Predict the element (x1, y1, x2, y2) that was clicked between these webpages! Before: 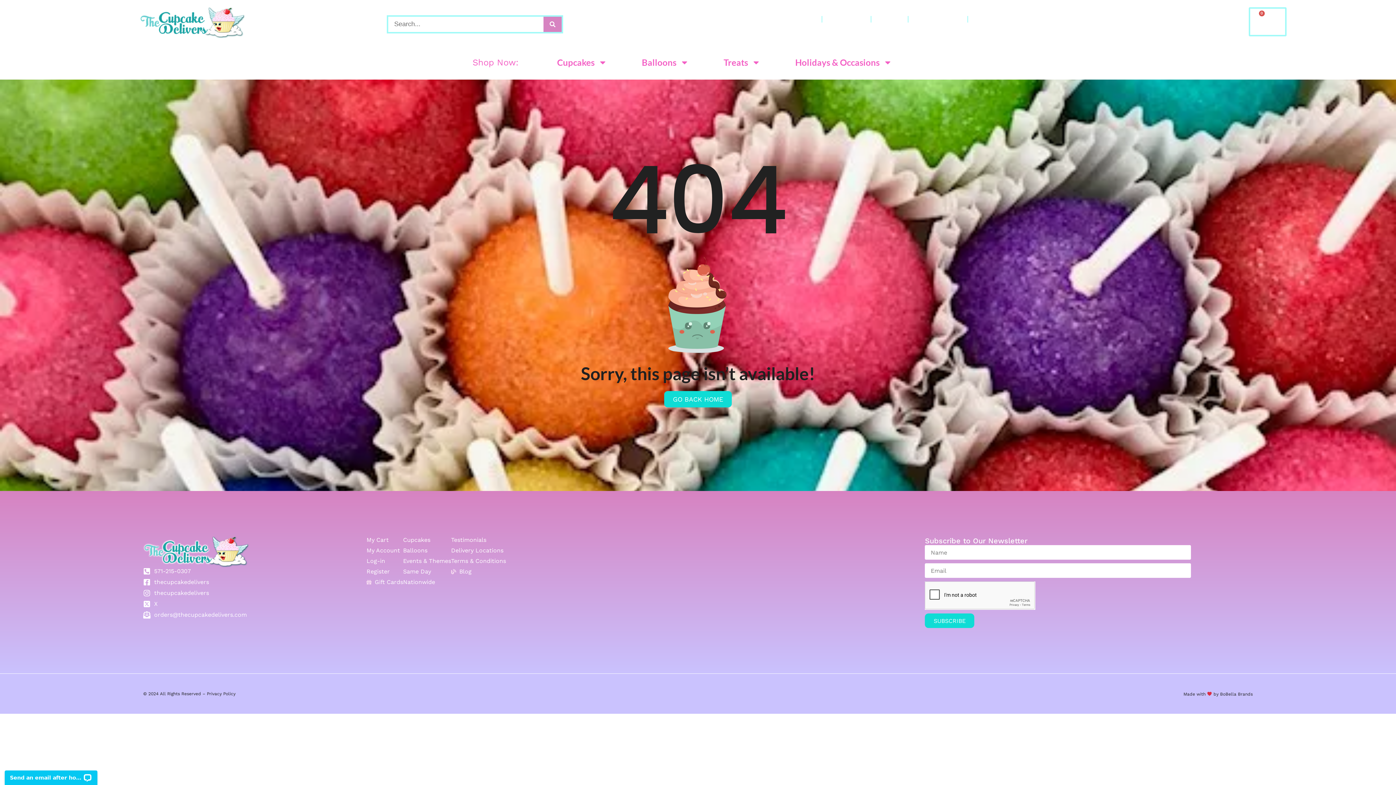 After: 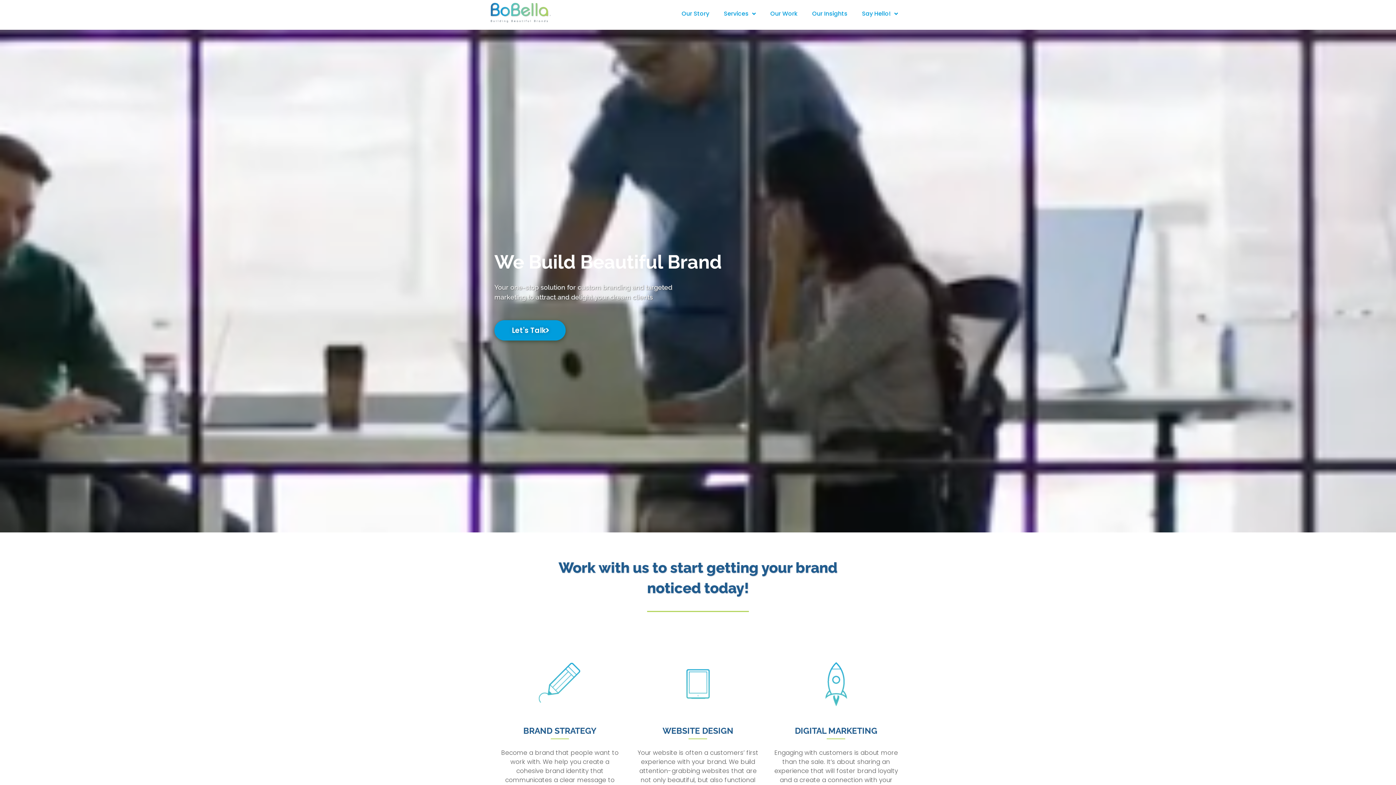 Action: bbox: (1183, 691, 1236, 696) label: Made with  by BoBella